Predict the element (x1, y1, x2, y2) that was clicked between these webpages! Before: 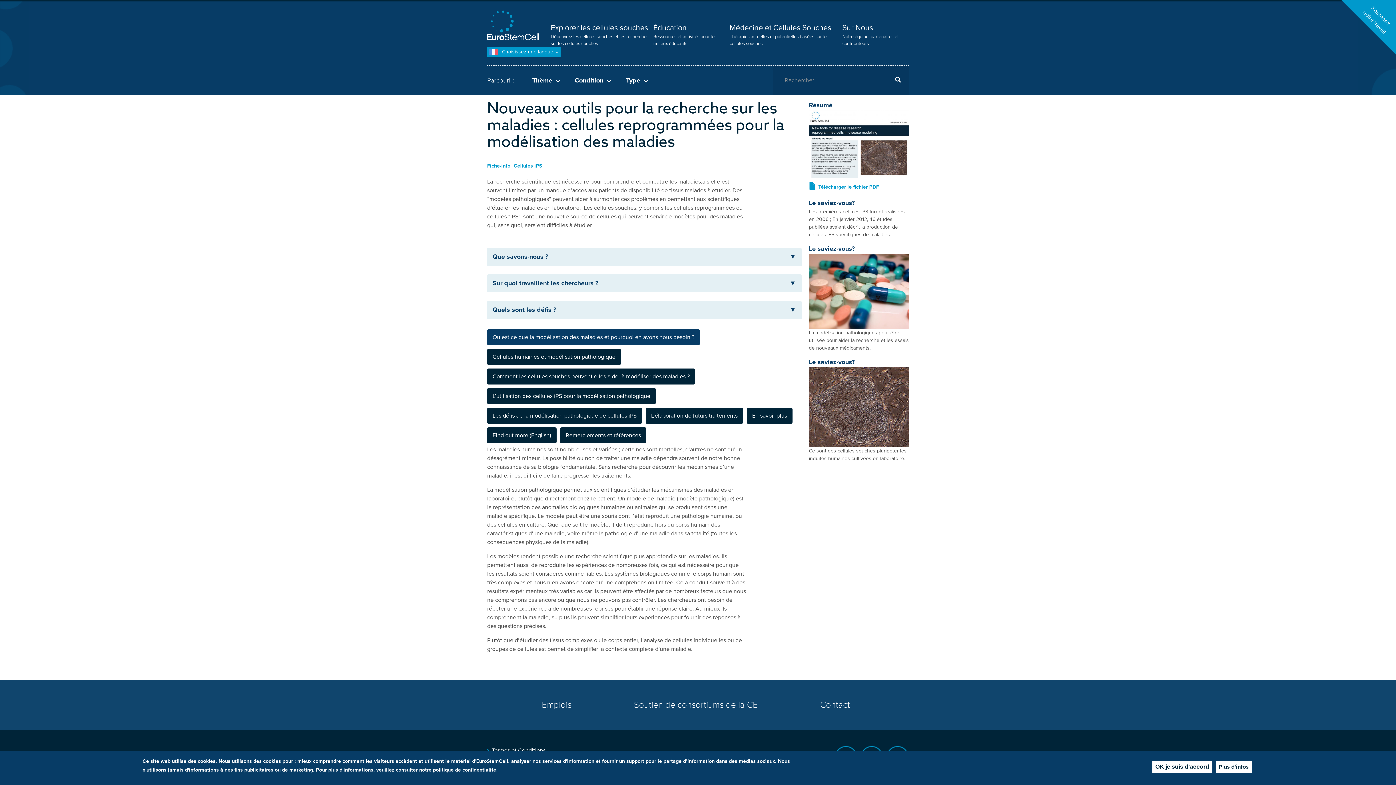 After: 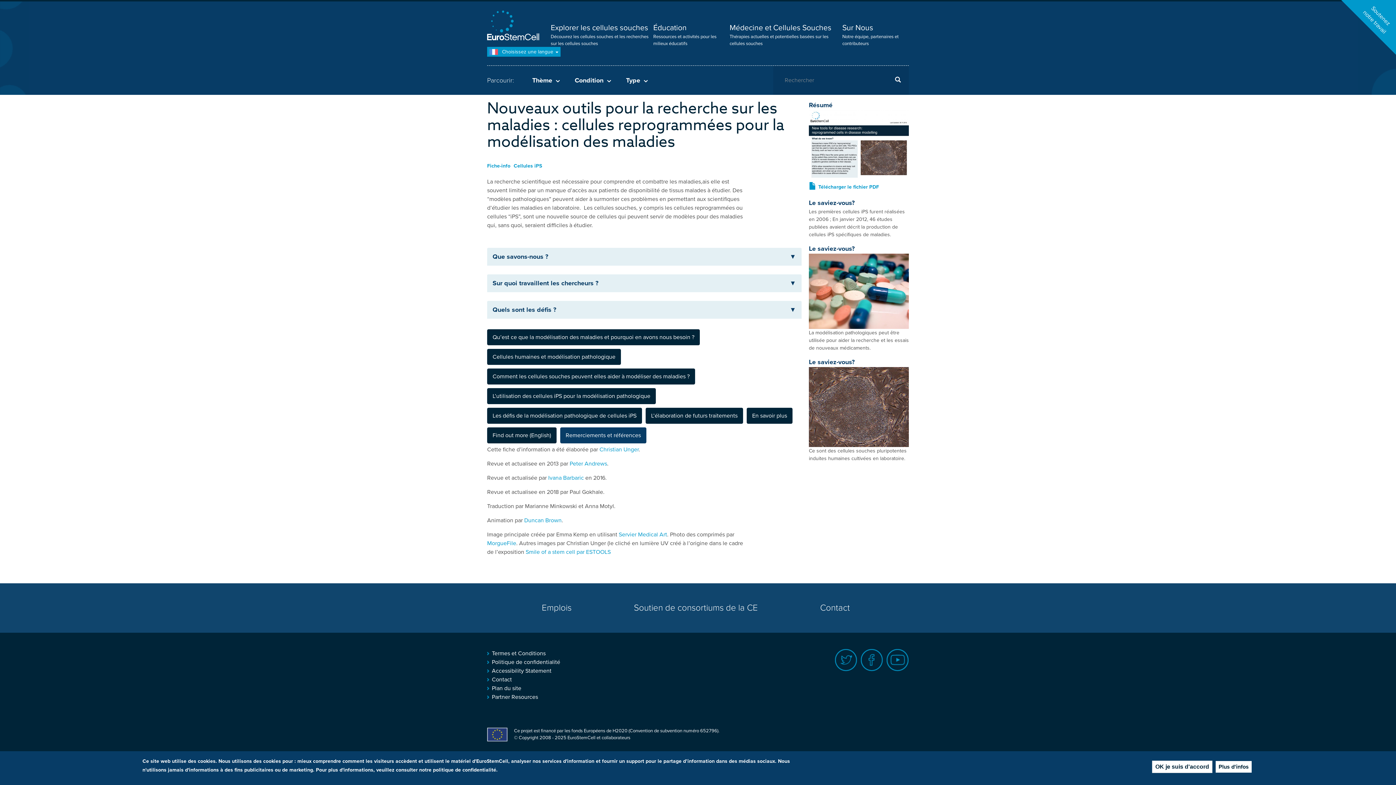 Action: label: Remerciements et références bbox: (560, 427, 646, 443)